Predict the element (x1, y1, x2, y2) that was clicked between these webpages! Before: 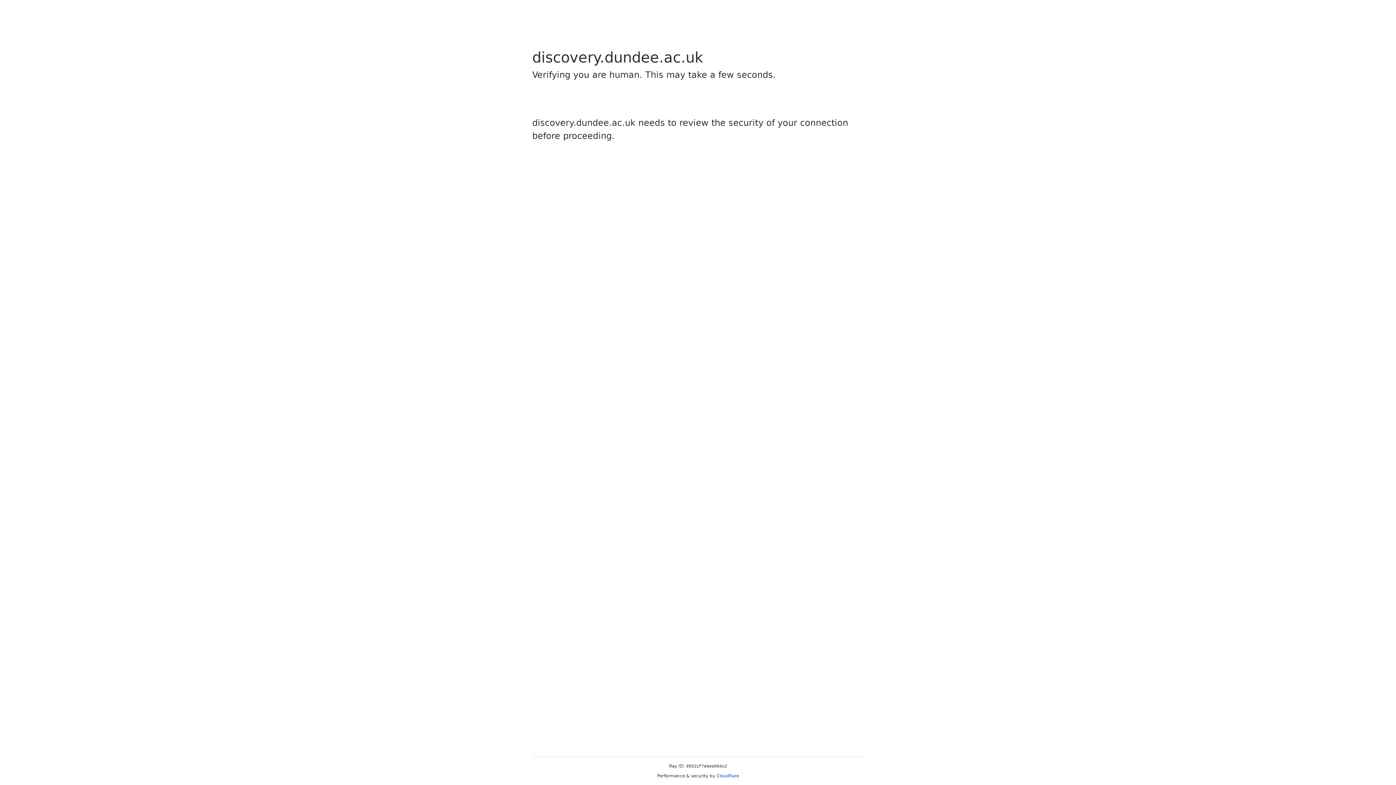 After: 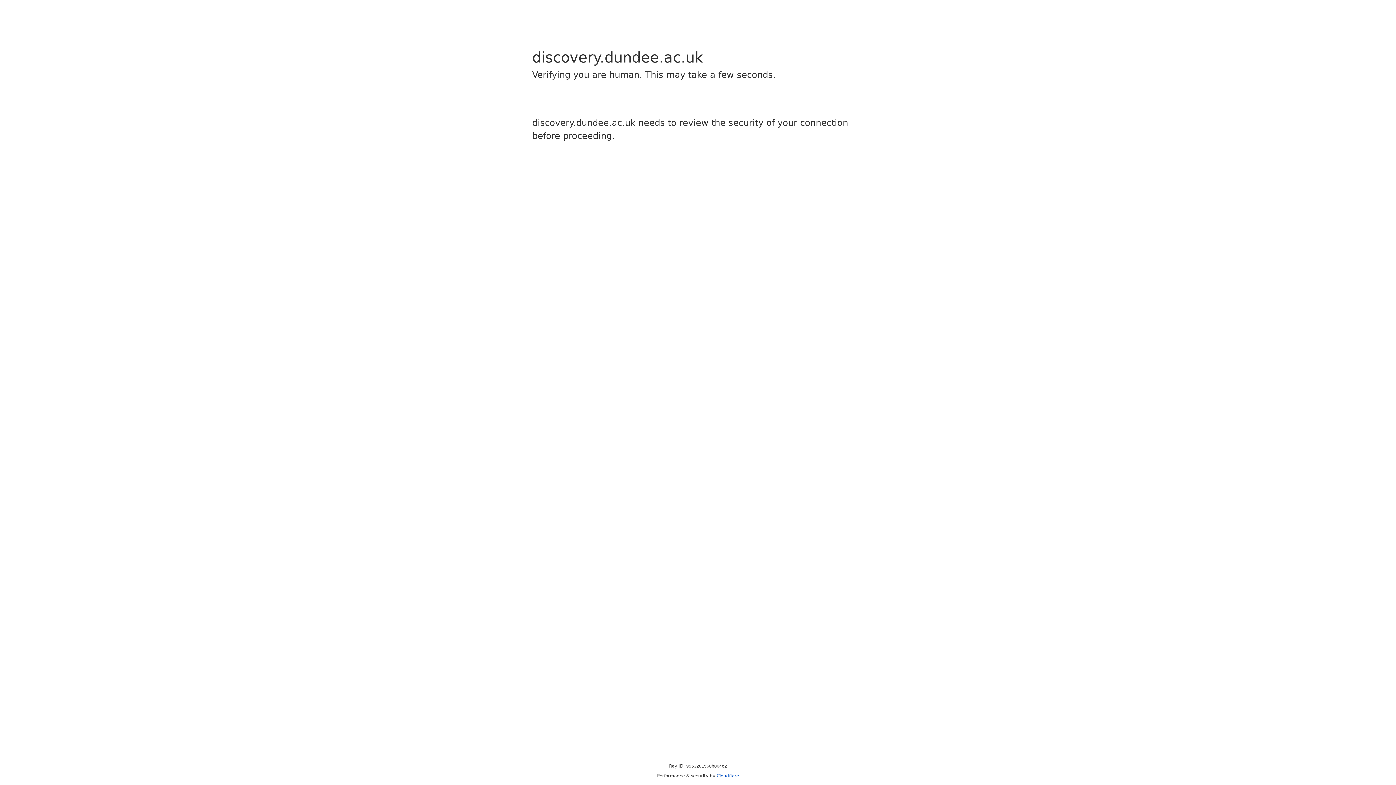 Action: label: Cloudflare bbox: (716, 773, 739, 778)